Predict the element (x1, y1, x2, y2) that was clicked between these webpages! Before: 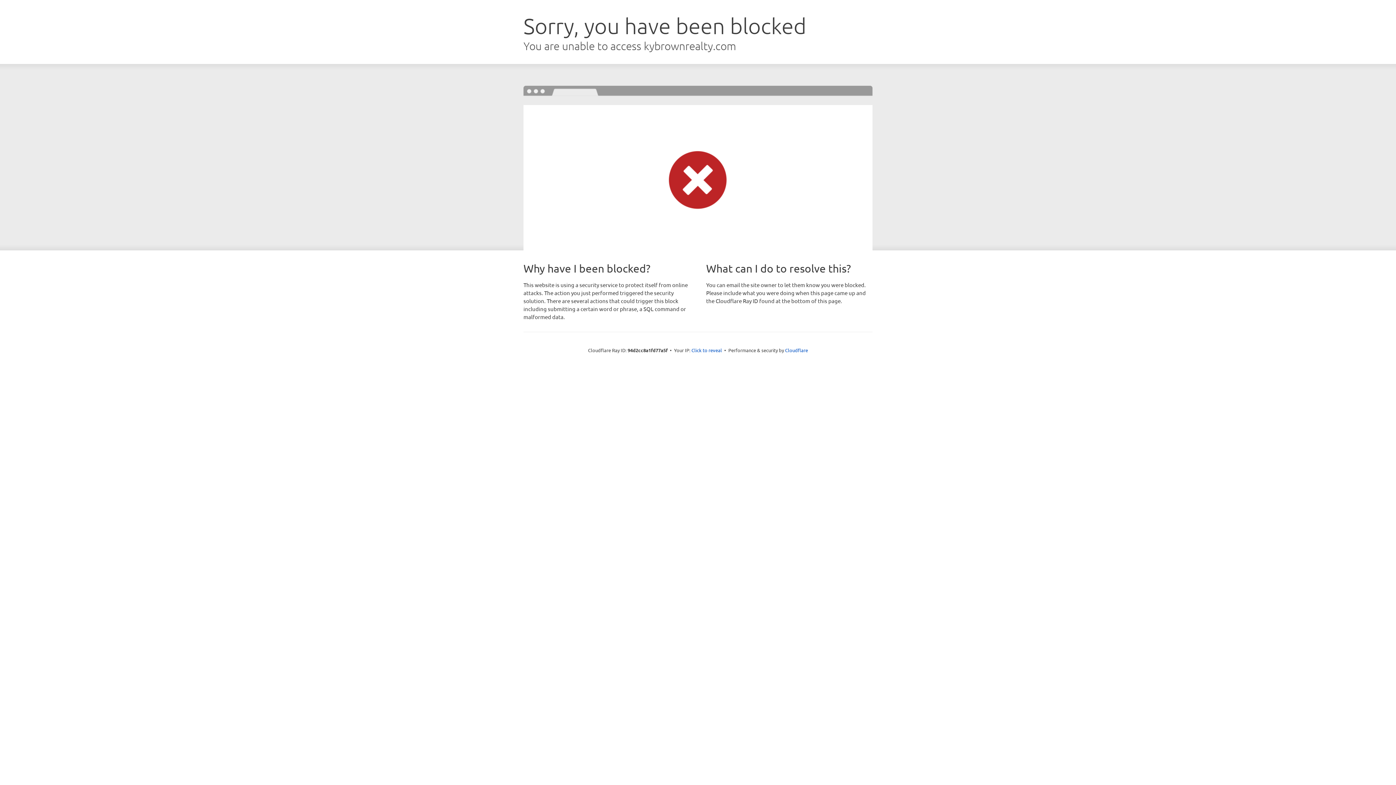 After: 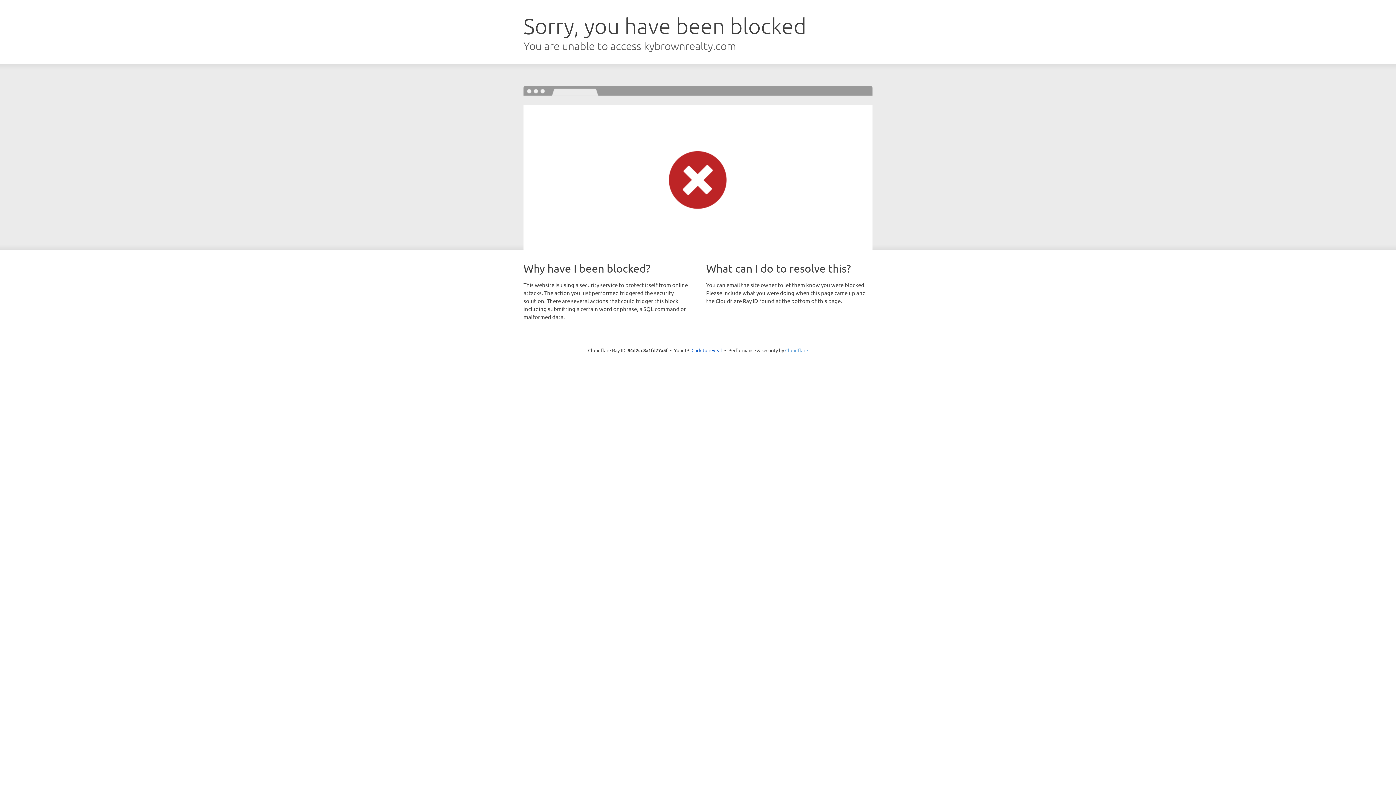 Action: label: Cloudflare bbox: (785, 347, 808, 353)